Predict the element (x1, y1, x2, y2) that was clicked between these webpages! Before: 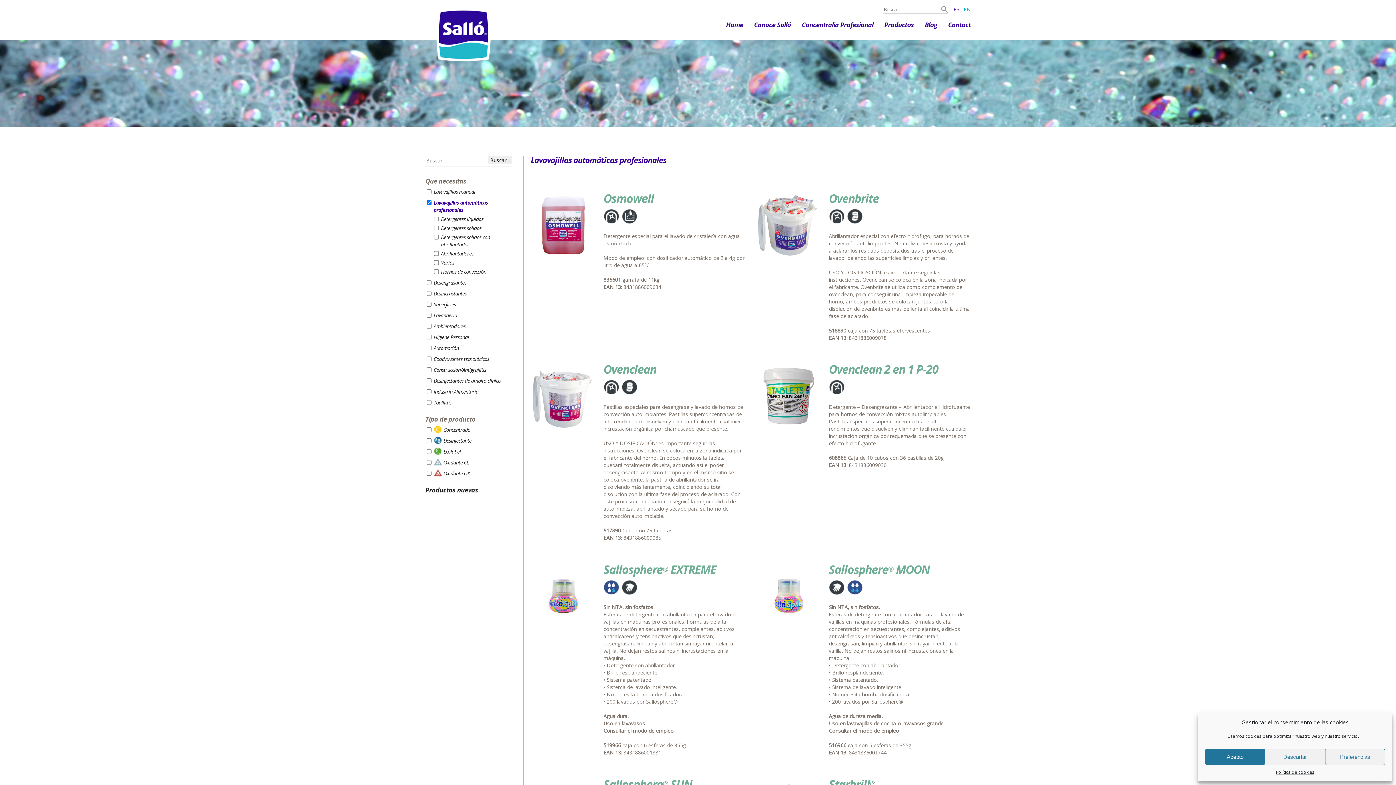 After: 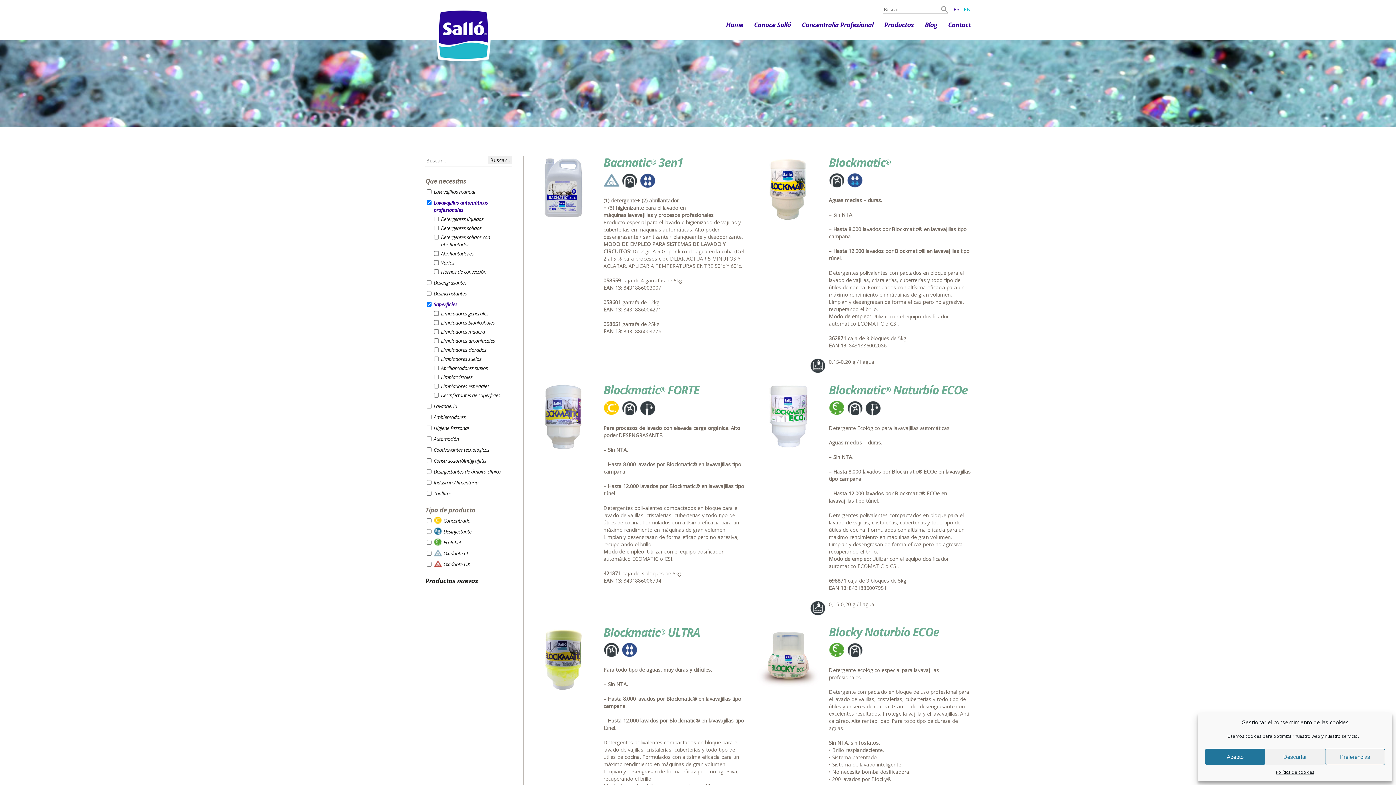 Action: label: Superficies bbox: (433, 301, 512, 308)